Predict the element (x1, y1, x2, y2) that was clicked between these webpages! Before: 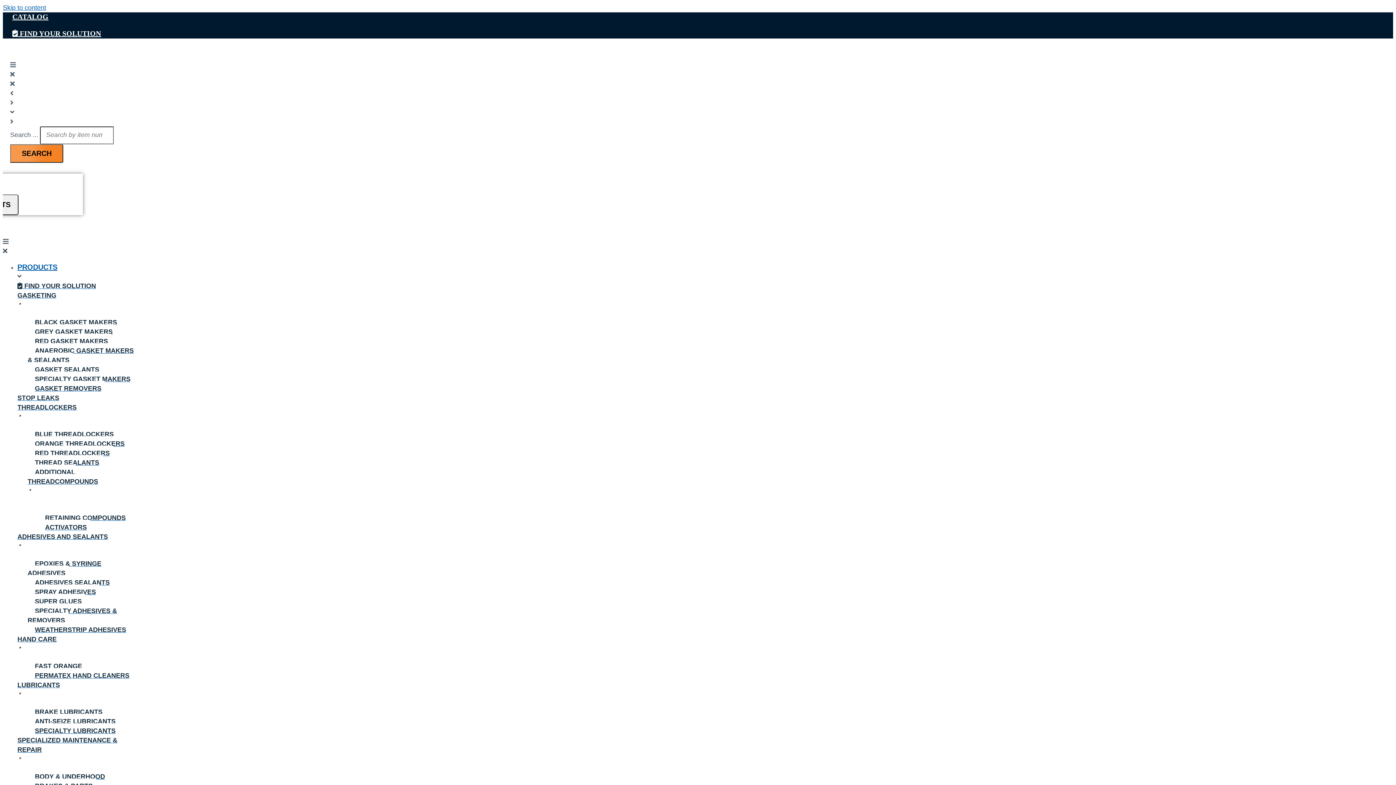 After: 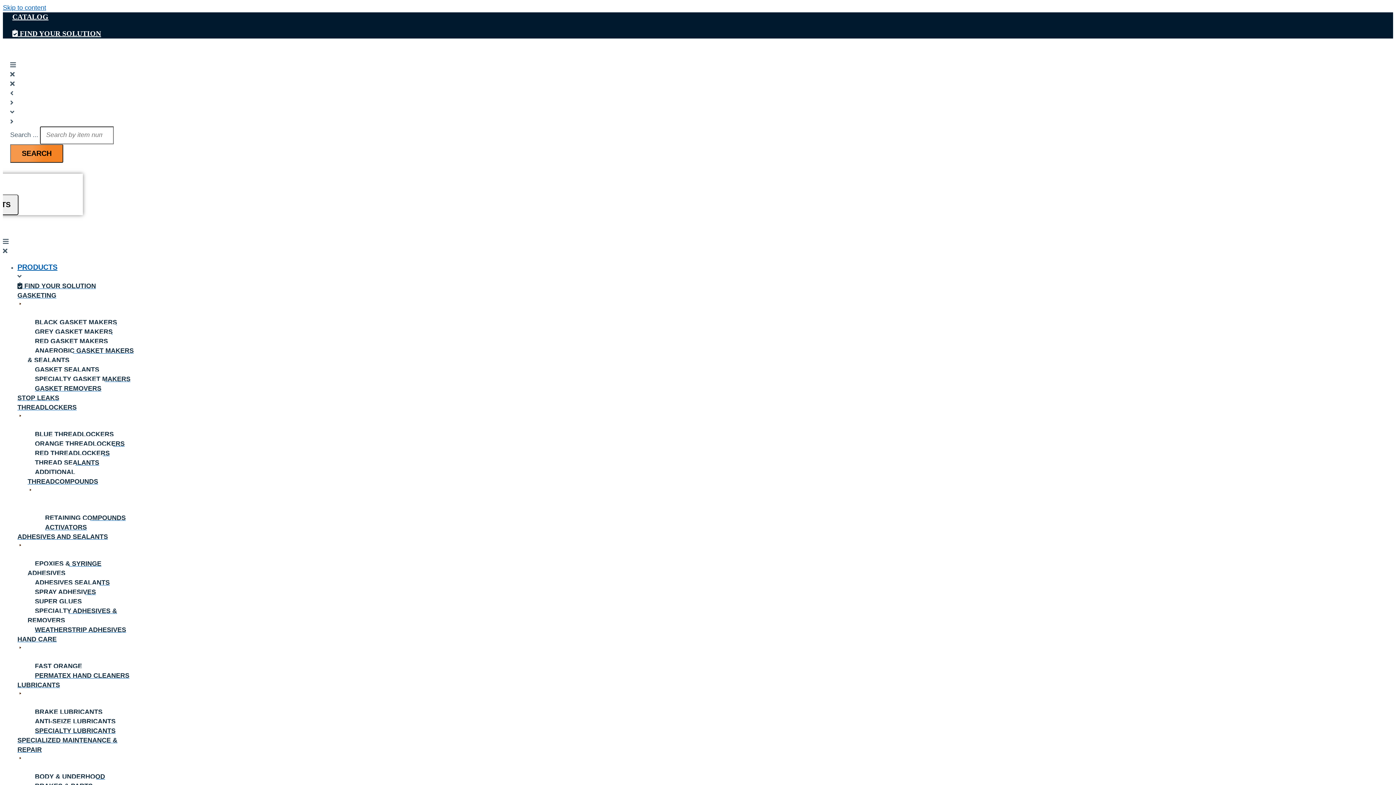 Action: bbox: (27, 714, 119, 728) label: ANTI-SEIZE LUBRICANTS